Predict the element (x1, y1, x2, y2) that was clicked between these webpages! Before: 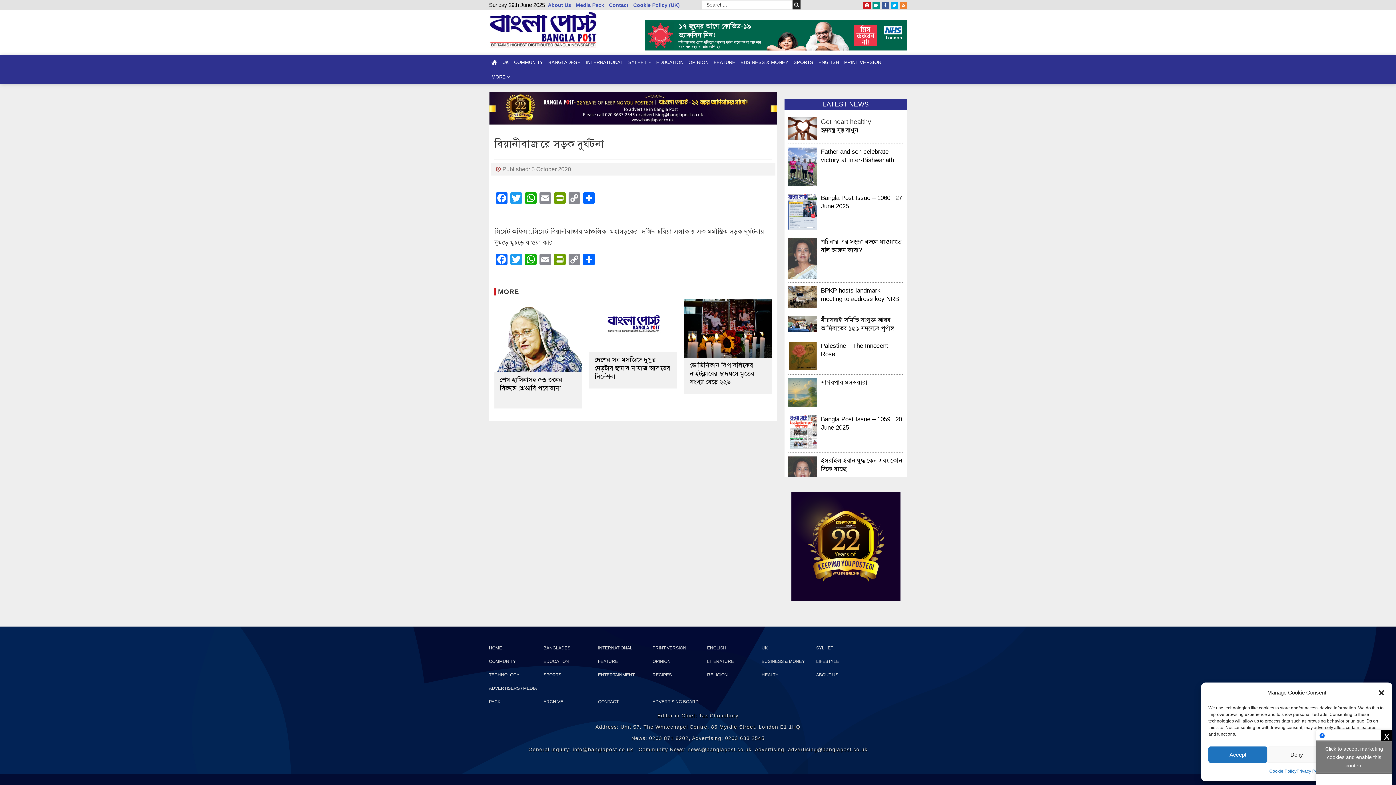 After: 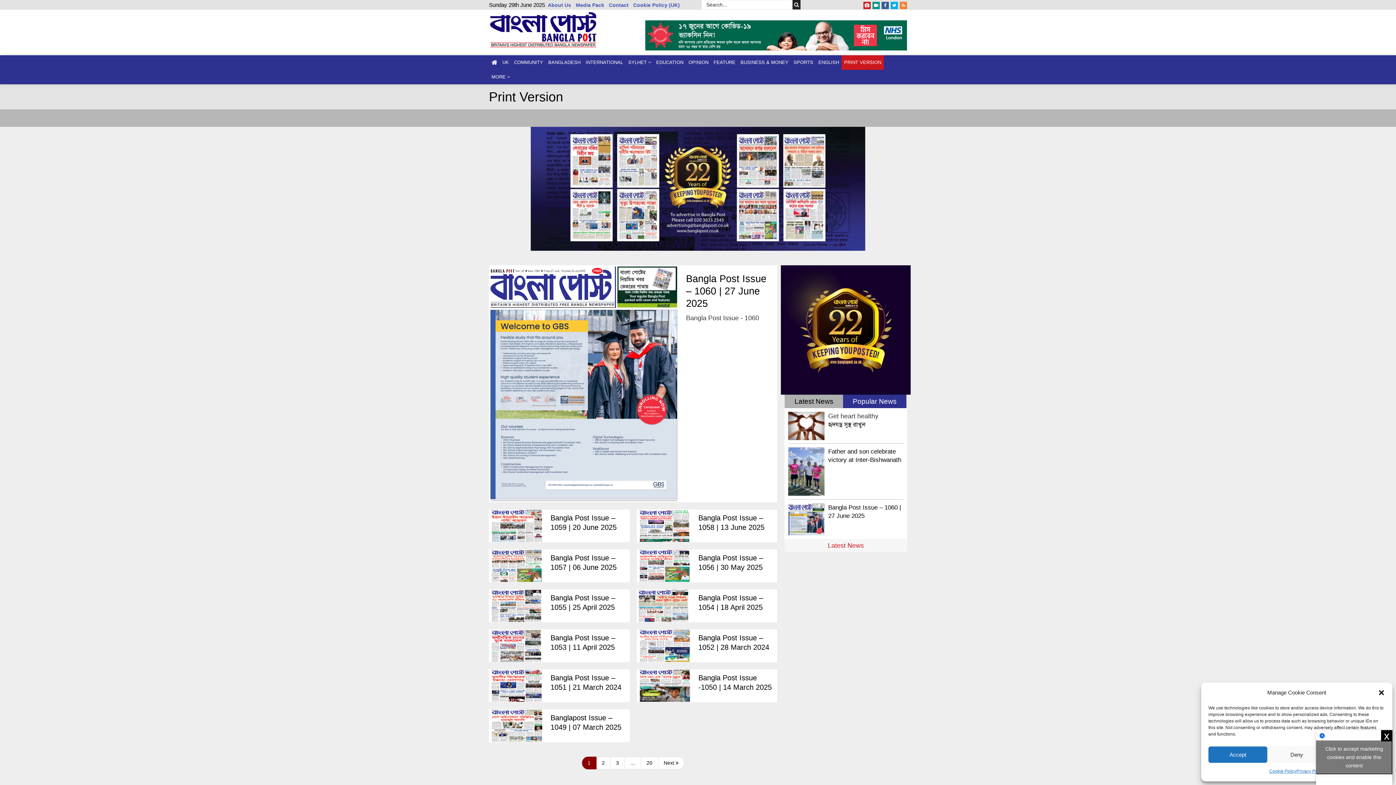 Action: label: PRINT VERSION bbox: (652, 645, 686, 650)